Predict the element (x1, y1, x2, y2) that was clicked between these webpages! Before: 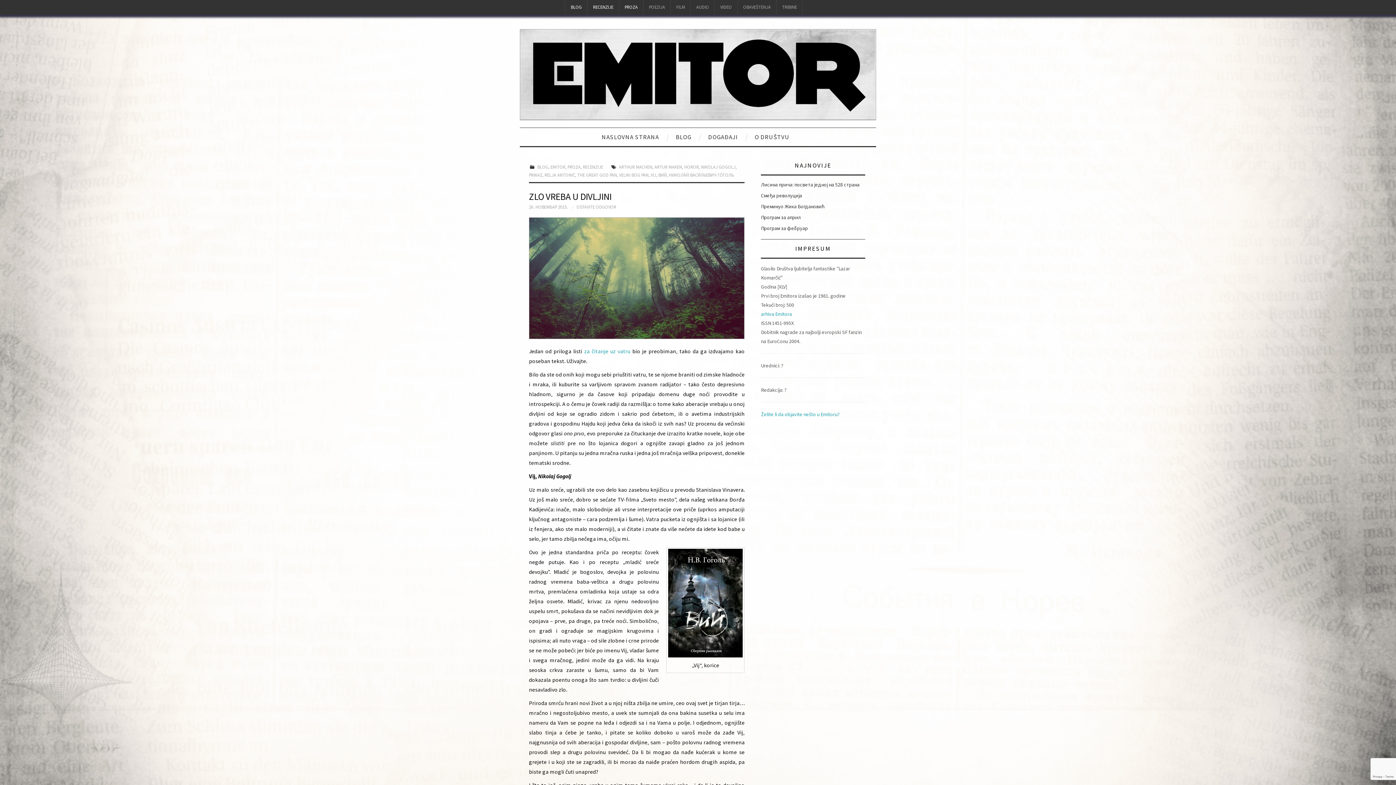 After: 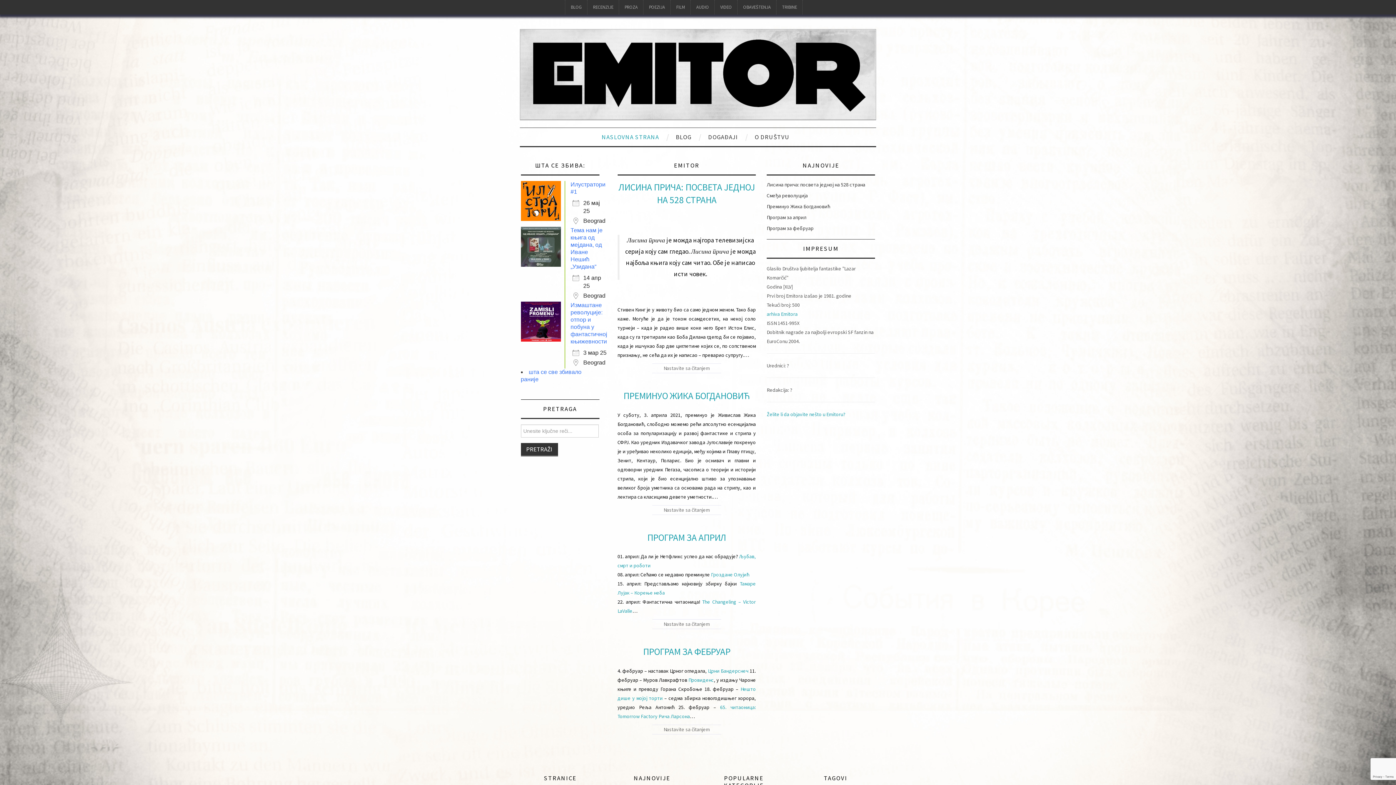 Action: bbox: (594, 127, 666, 146) label: NASLOVNA STRANA